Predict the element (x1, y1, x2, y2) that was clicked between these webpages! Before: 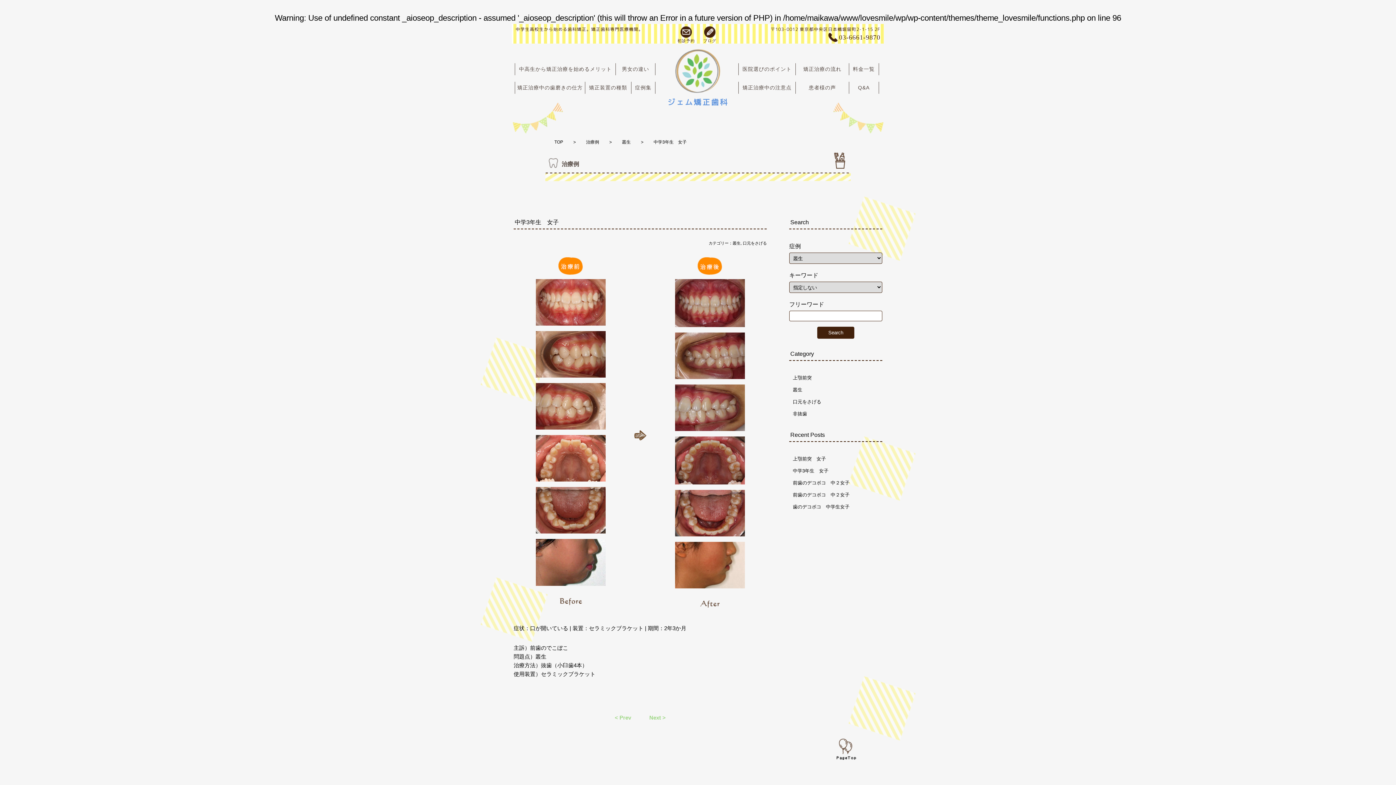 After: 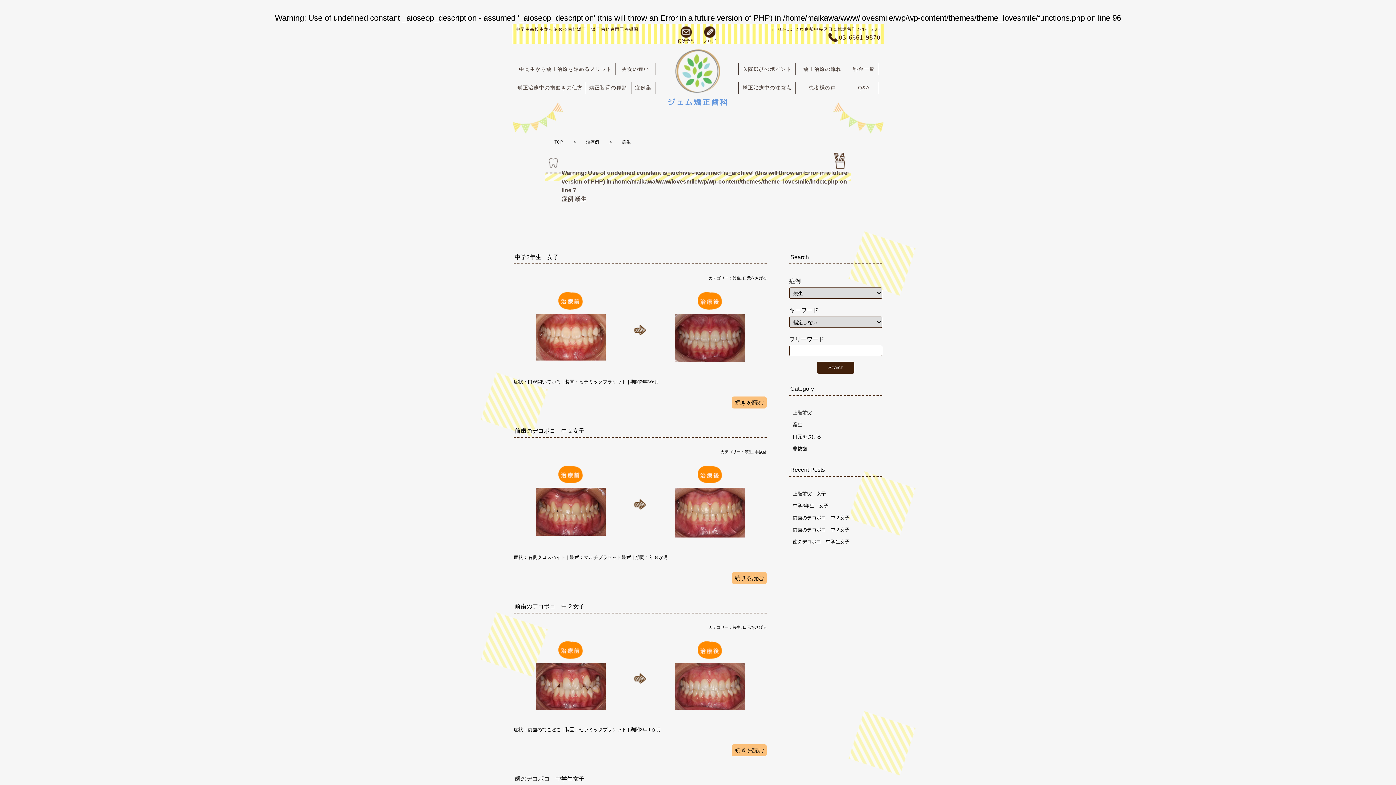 Action: label: 叢生 bbox: (622, 139, 630, 144)